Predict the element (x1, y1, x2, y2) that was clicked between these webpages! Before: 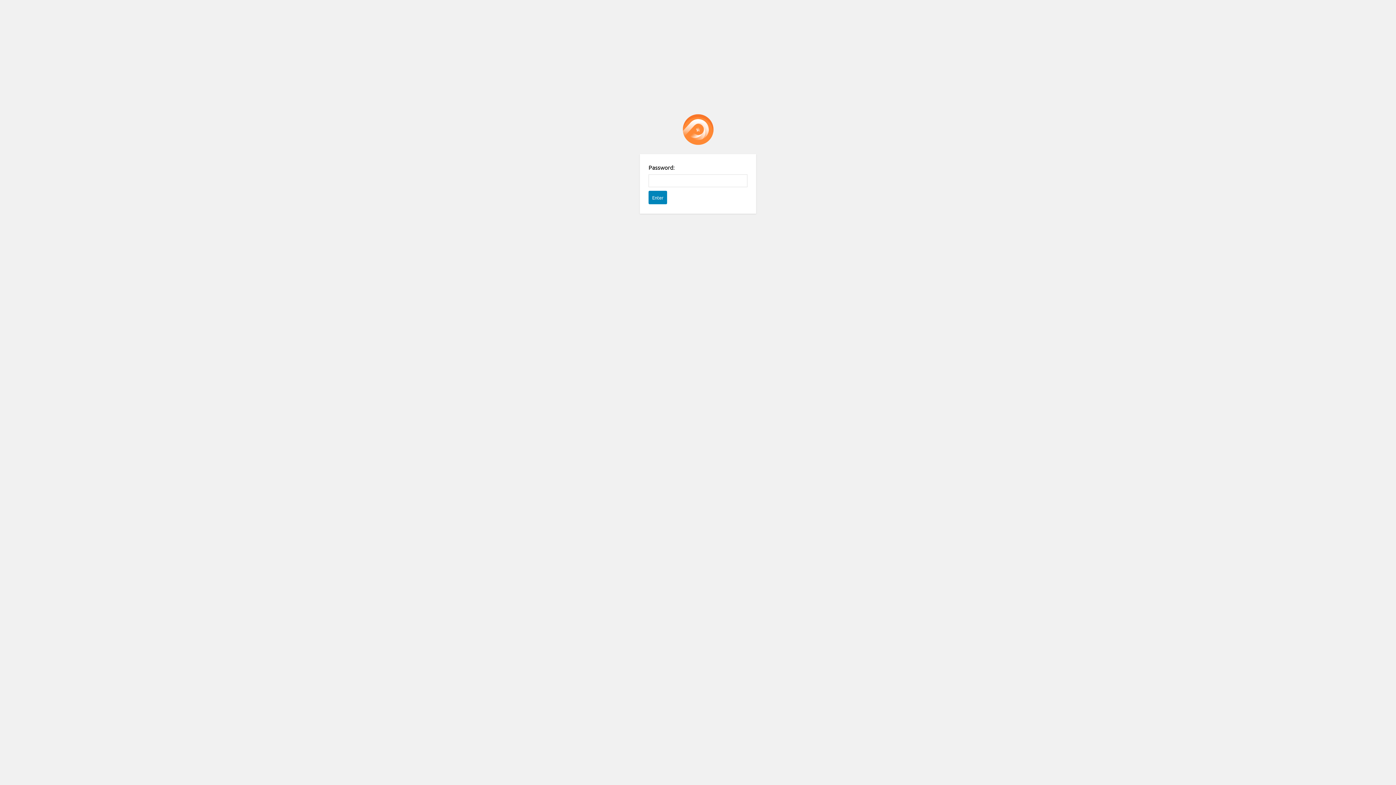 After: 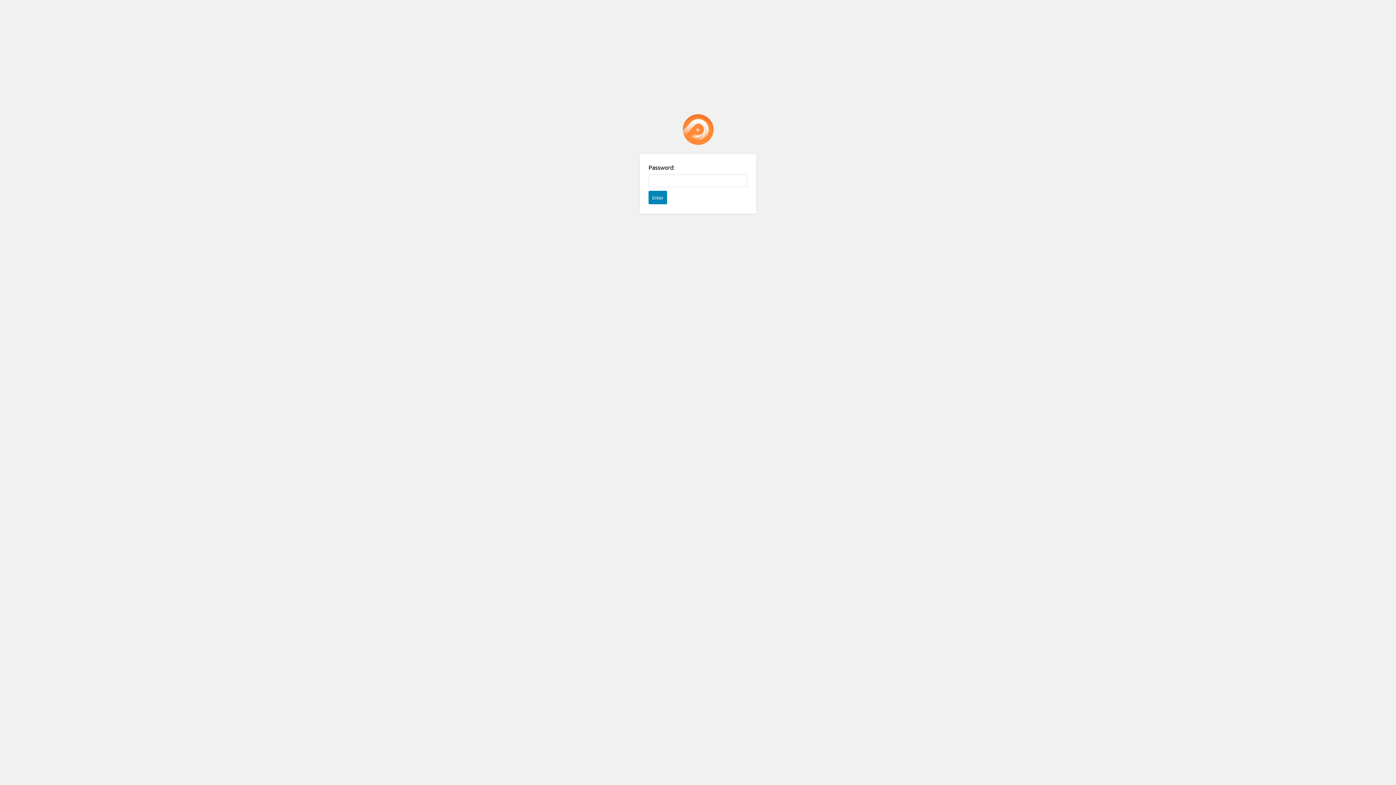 Action: label: Password Protect WordPress plugin bbox: (682, 114, 713, 145)